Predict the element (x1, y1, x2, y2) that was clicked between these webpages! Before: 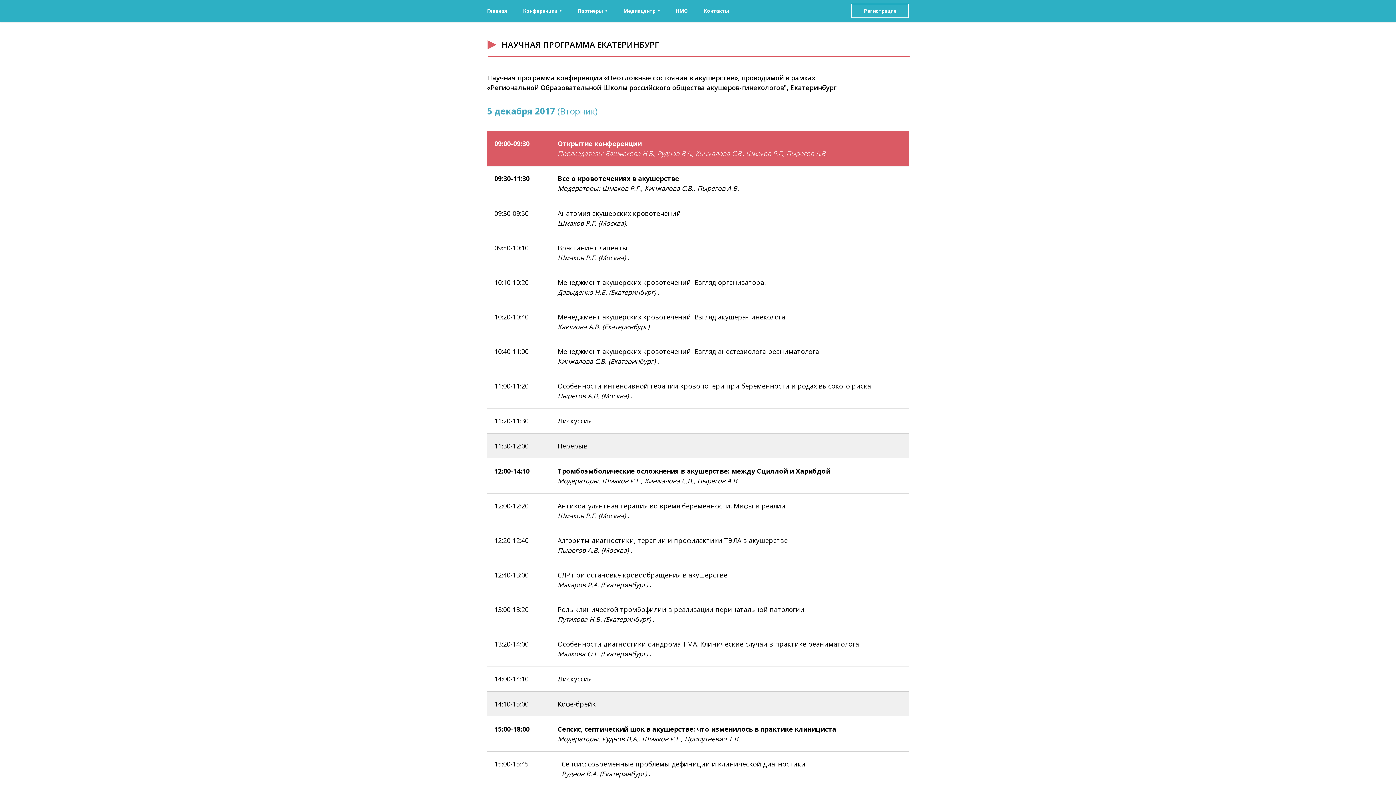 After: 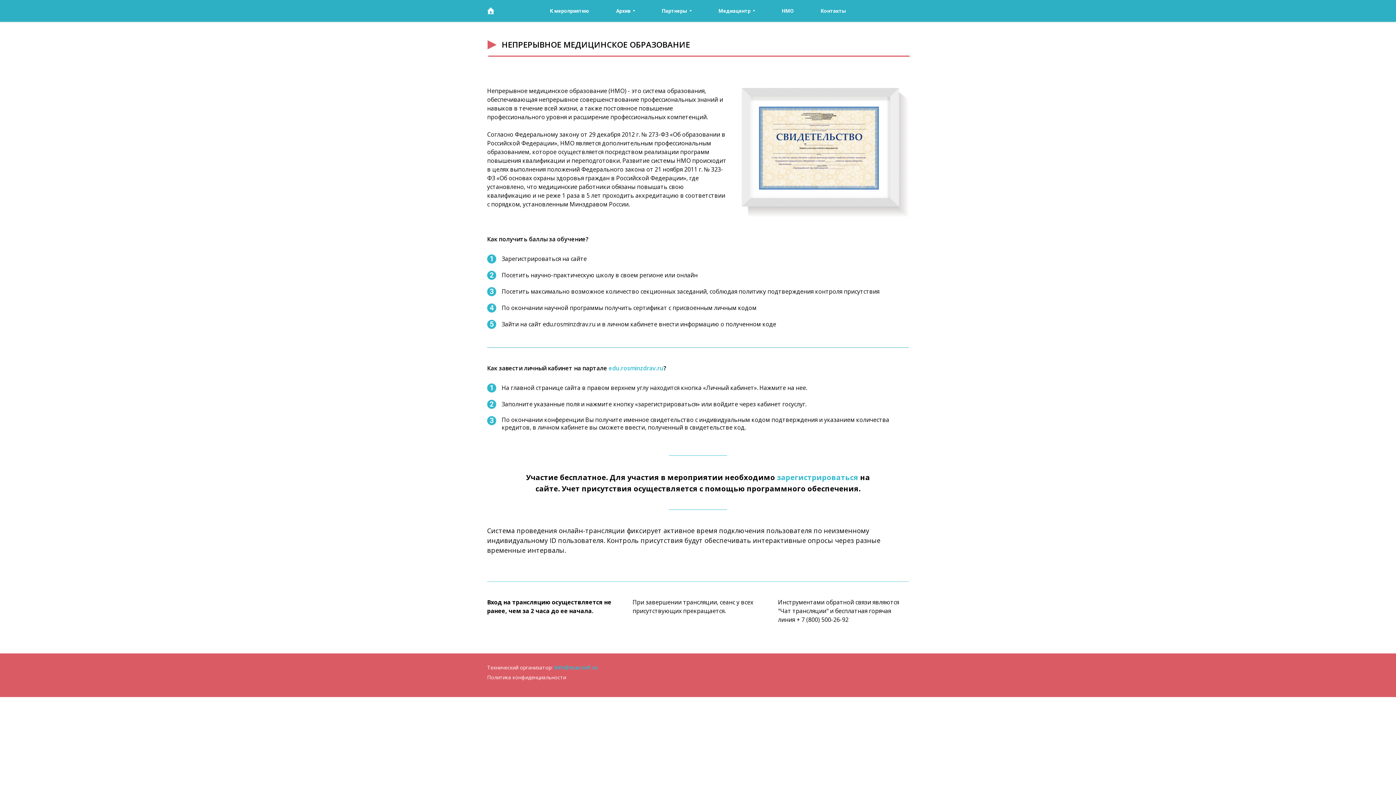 Action: label: НМО bbox: (676, 8, 688, 13)